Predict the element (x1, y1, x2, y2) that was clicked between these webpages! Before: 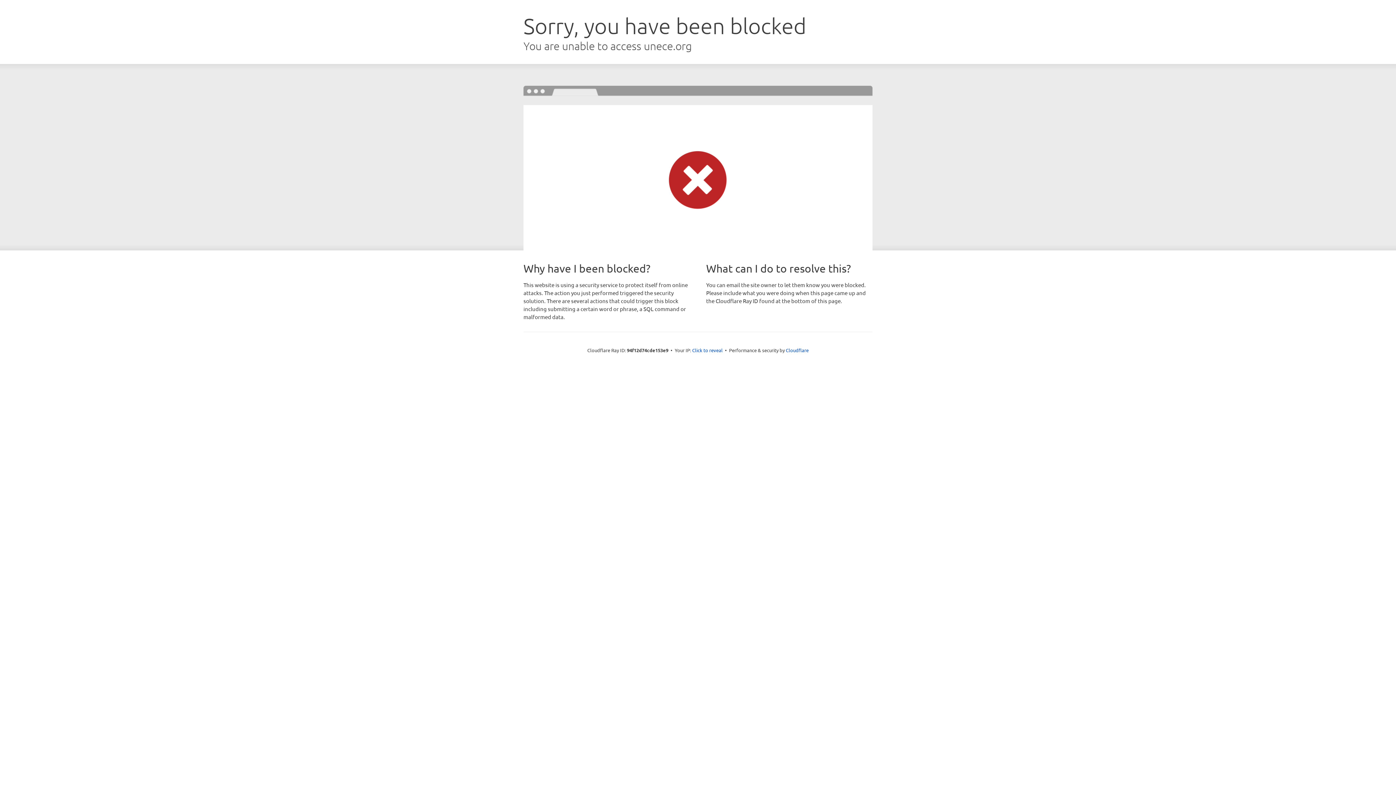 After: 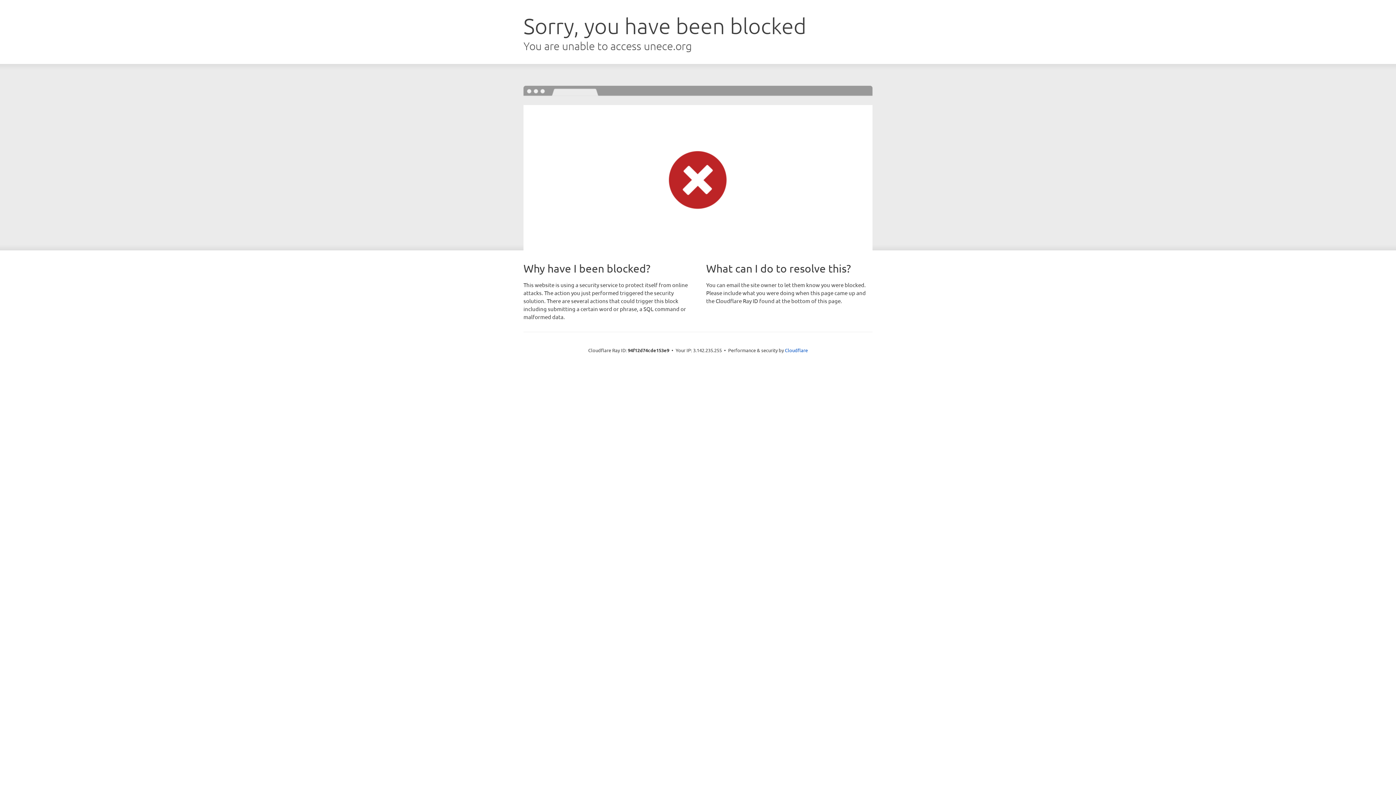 Action: label: Click to reveal bbox: (692, 346, 722, 353)